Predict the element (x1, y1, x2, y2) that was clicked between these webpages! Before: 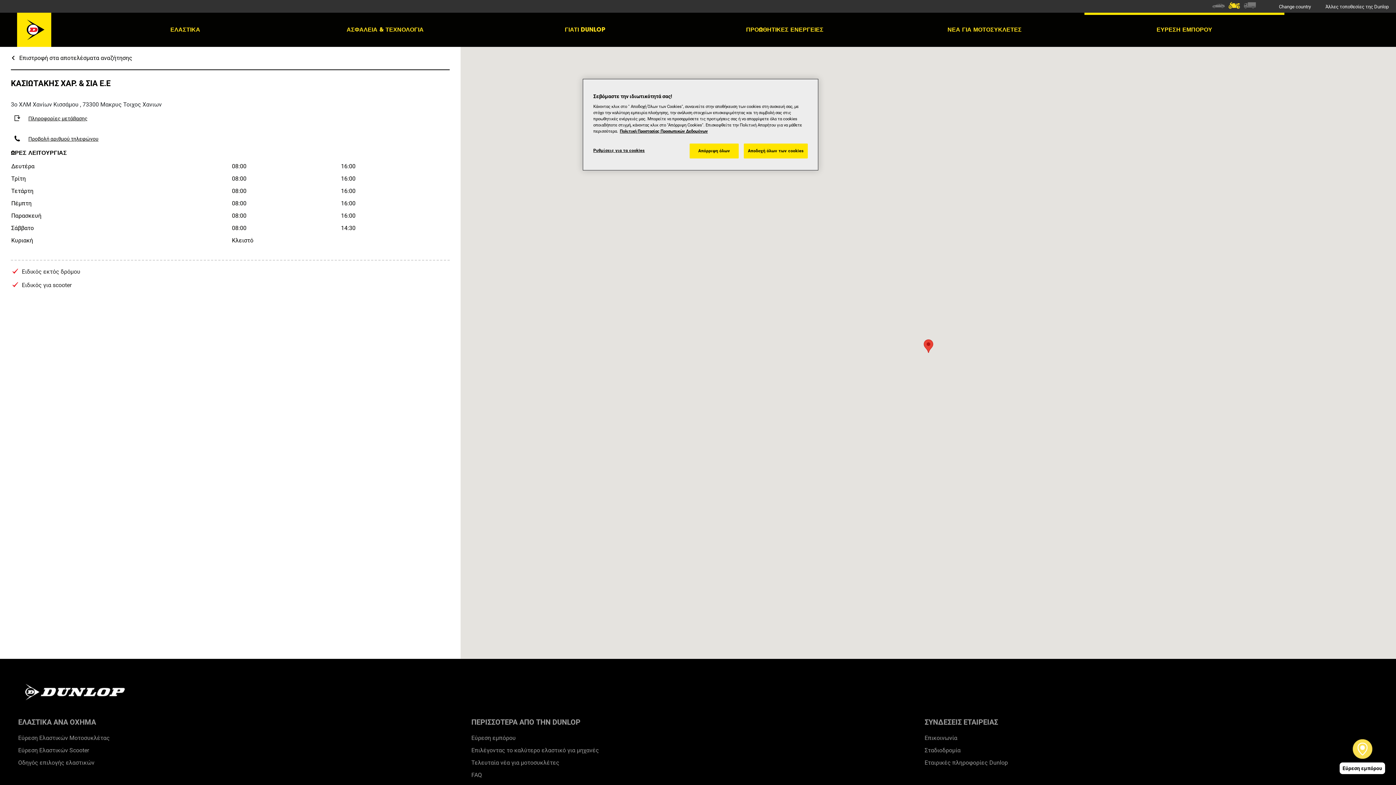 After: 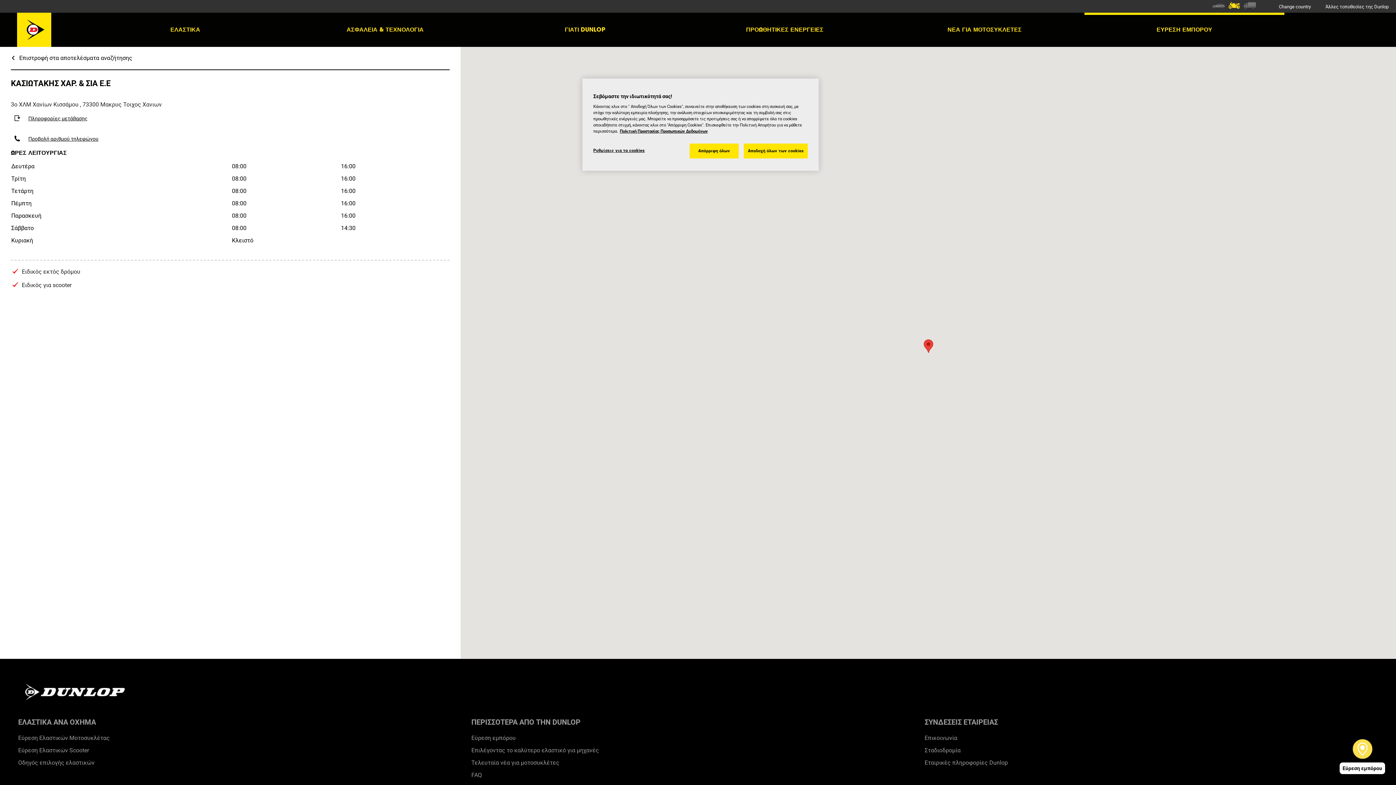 Action: bbox: (1212, 2, 1225, 9)